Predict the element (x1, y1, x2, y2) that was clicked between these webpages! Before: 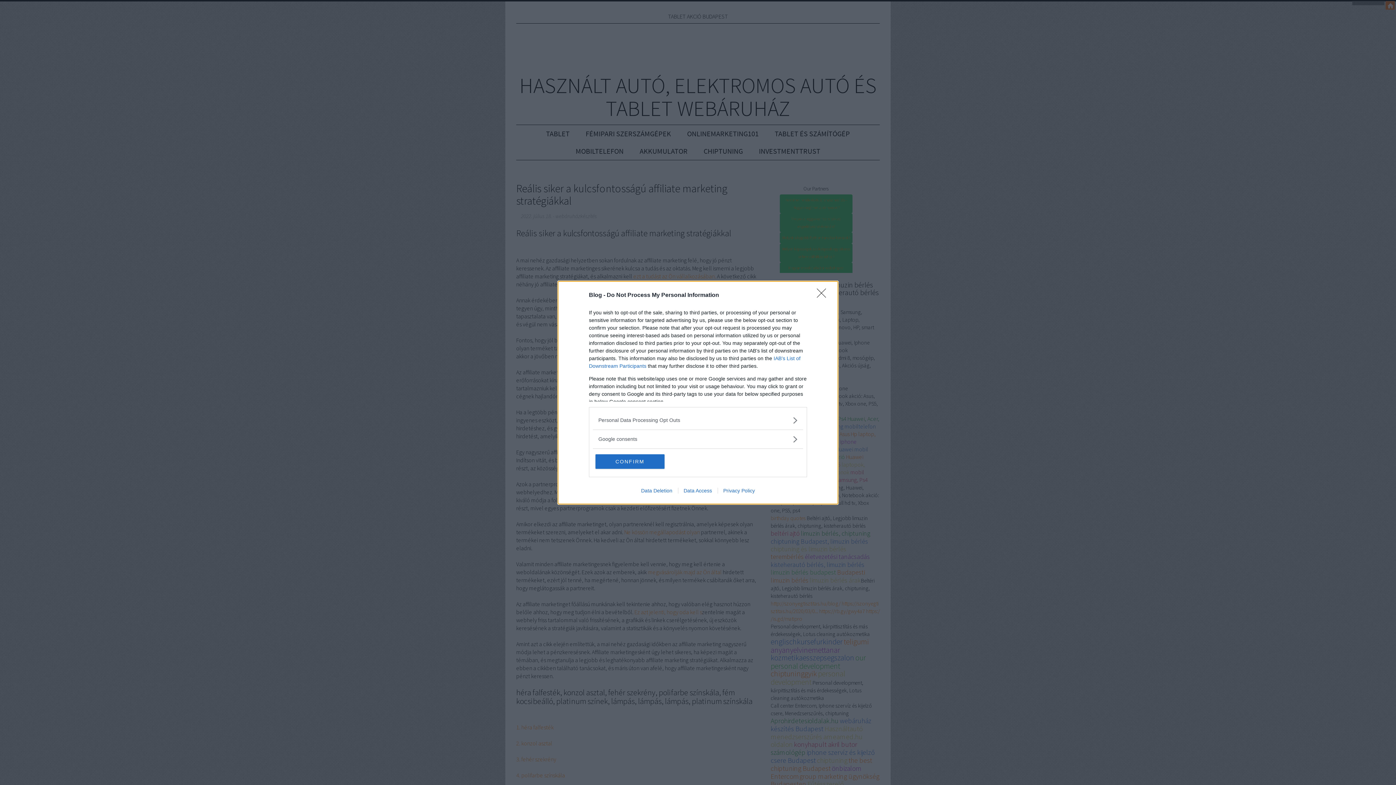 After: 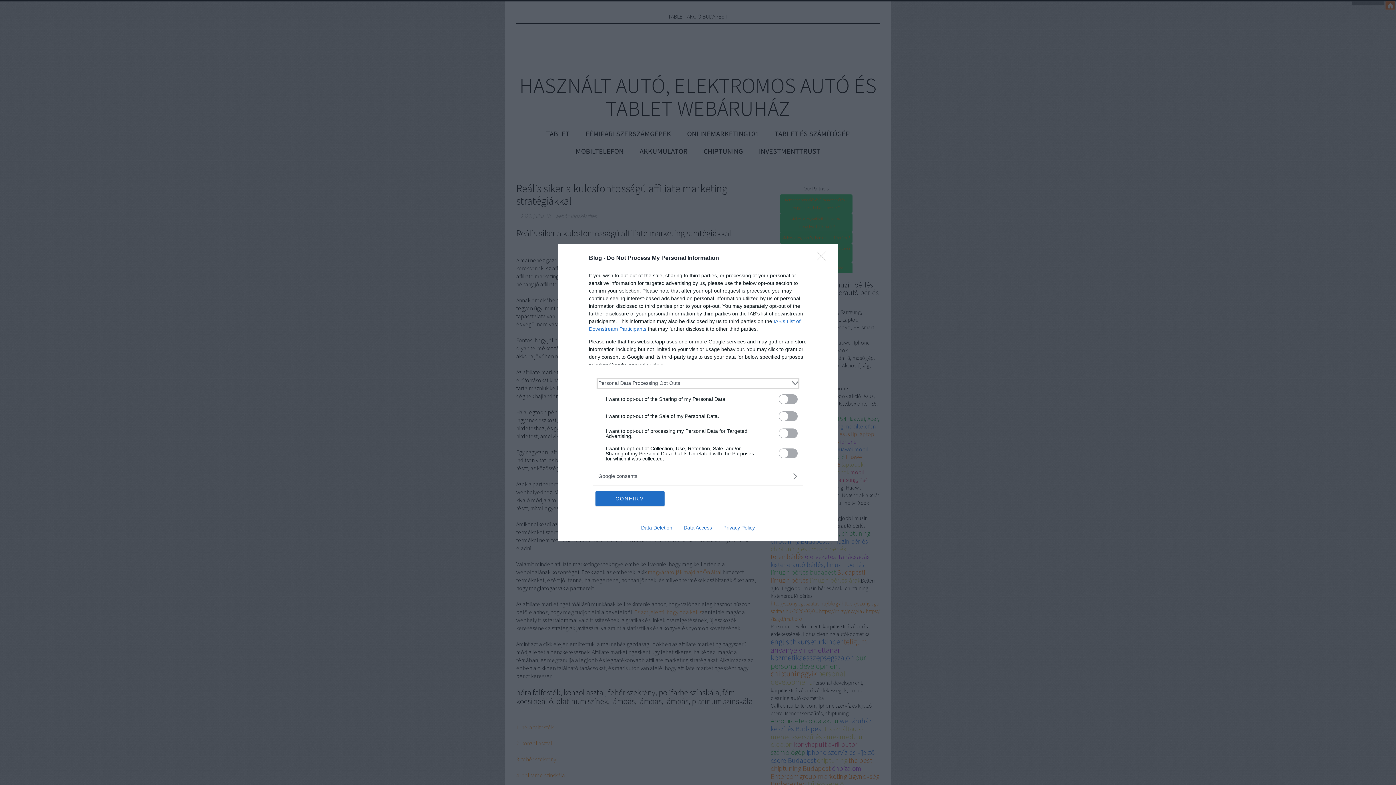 Action: label: Opt-Outs bbox: (598, 416, 797, 424)